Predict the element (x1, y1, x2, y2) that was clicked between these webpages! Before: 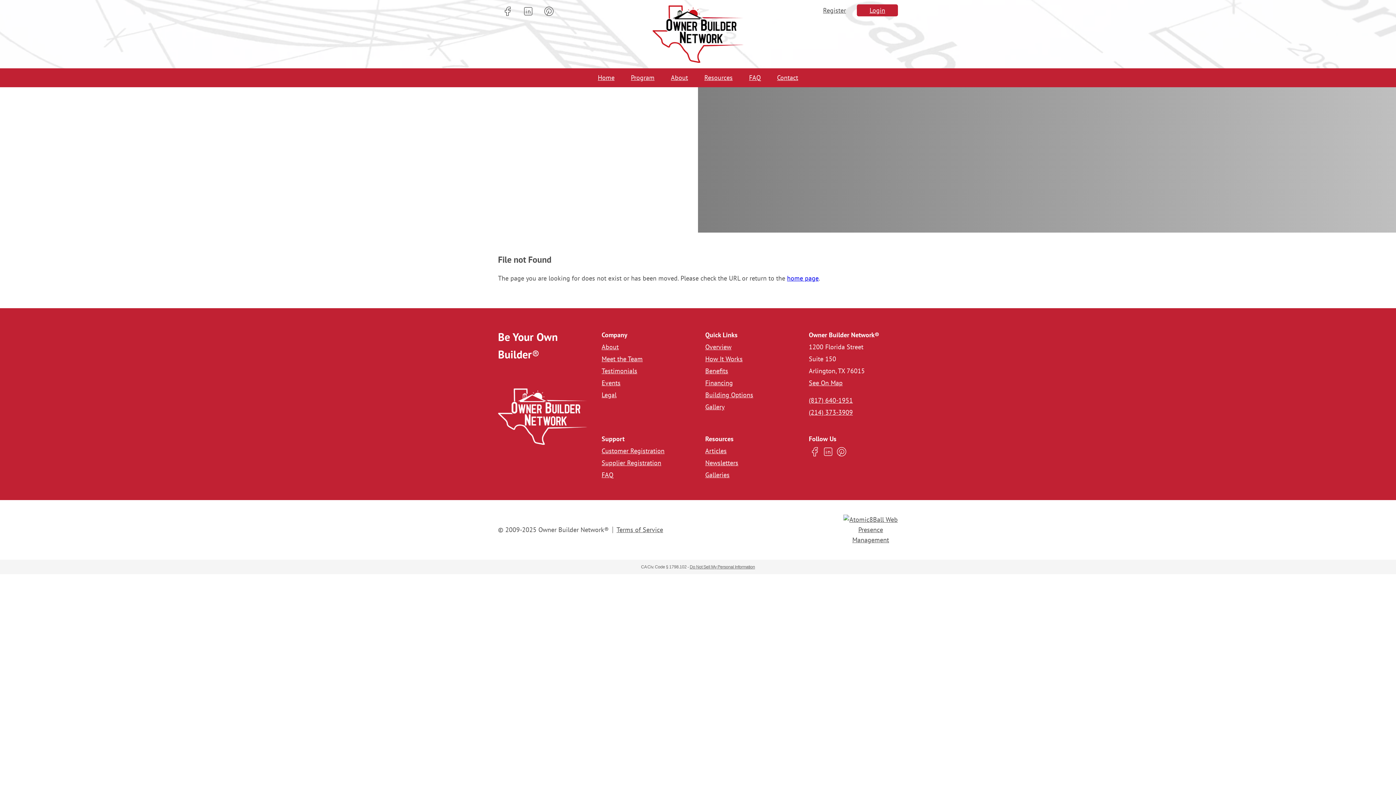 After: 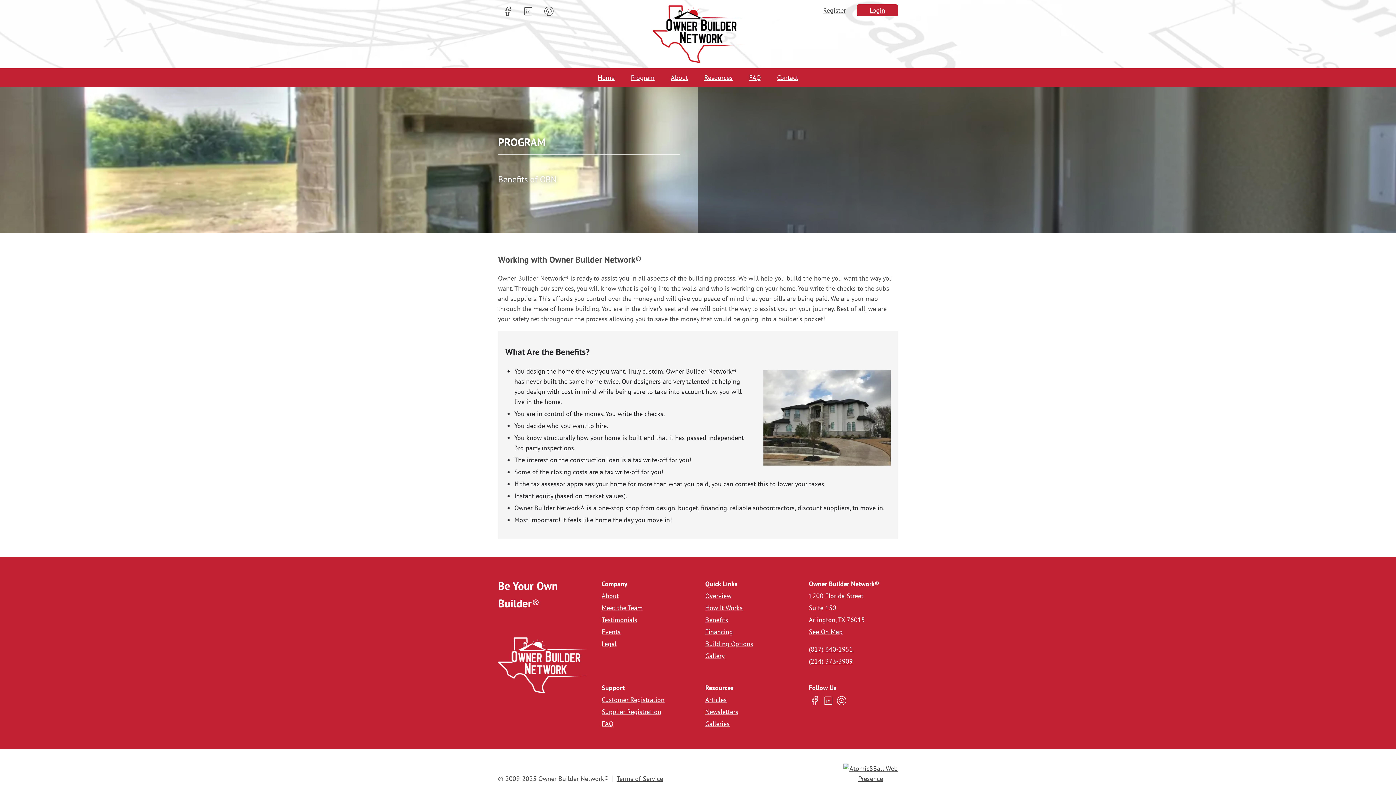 Action: bbox: (705, 366, 728, 375) label: Benefits